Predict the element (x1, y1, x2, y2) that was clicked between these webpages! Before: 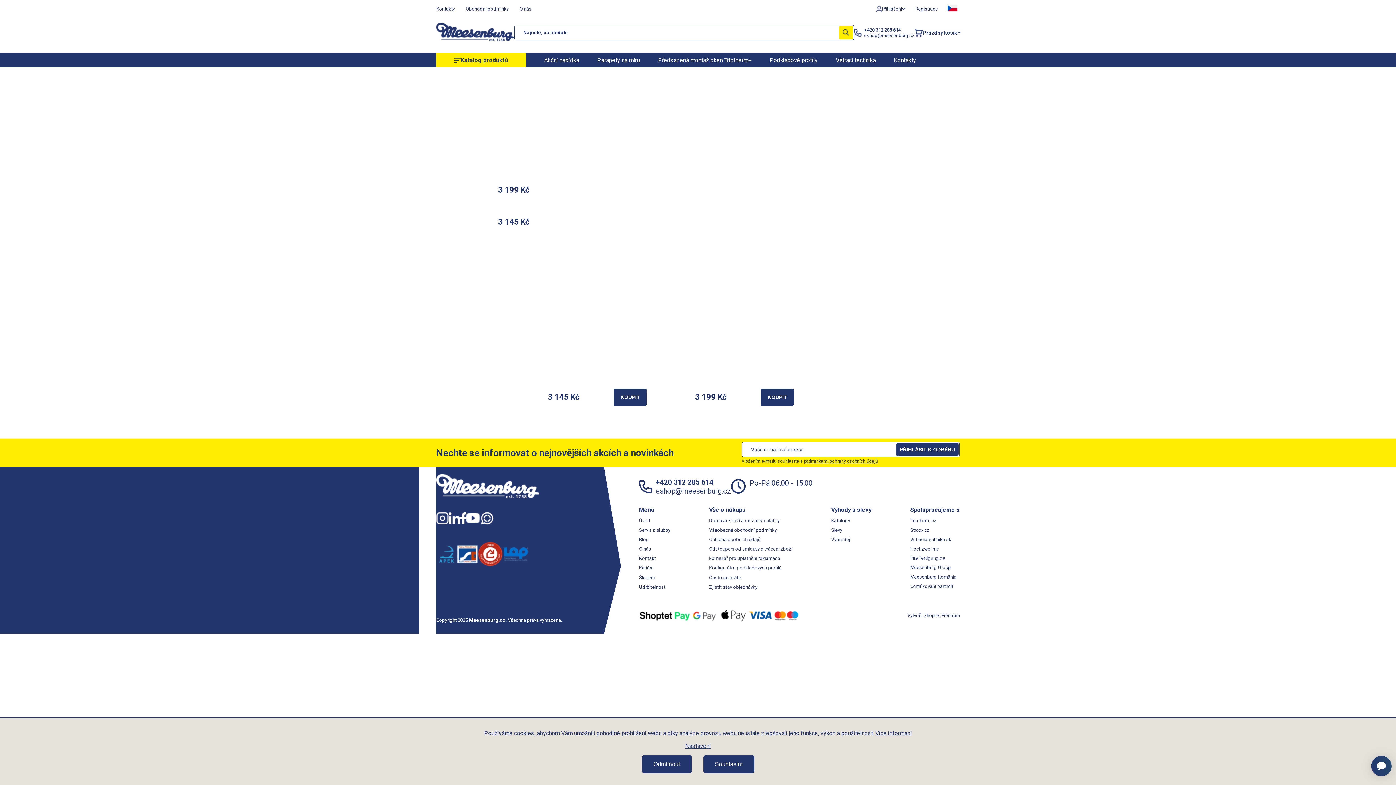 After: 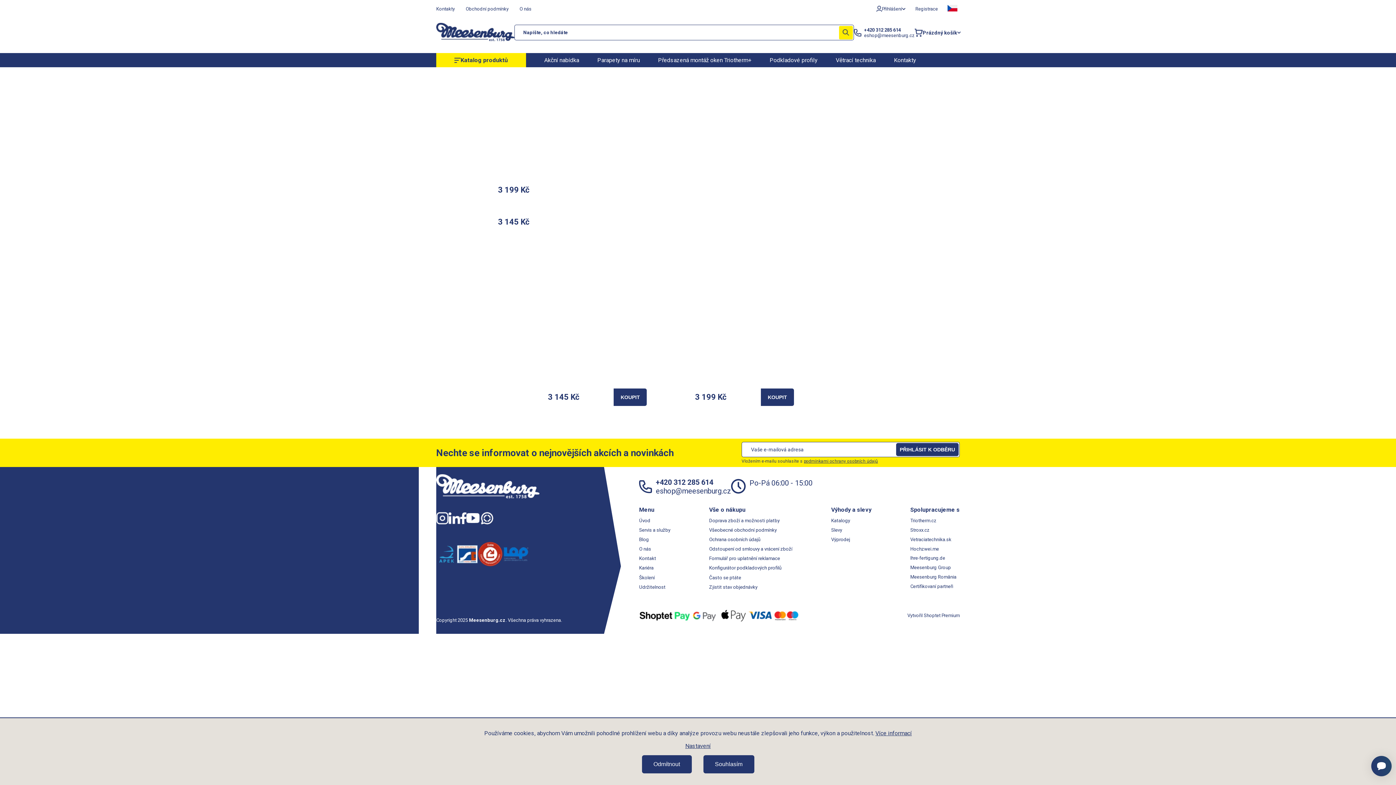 Action: bbox: (864, 27, 914, 32) label: Zavolat na +420312285614